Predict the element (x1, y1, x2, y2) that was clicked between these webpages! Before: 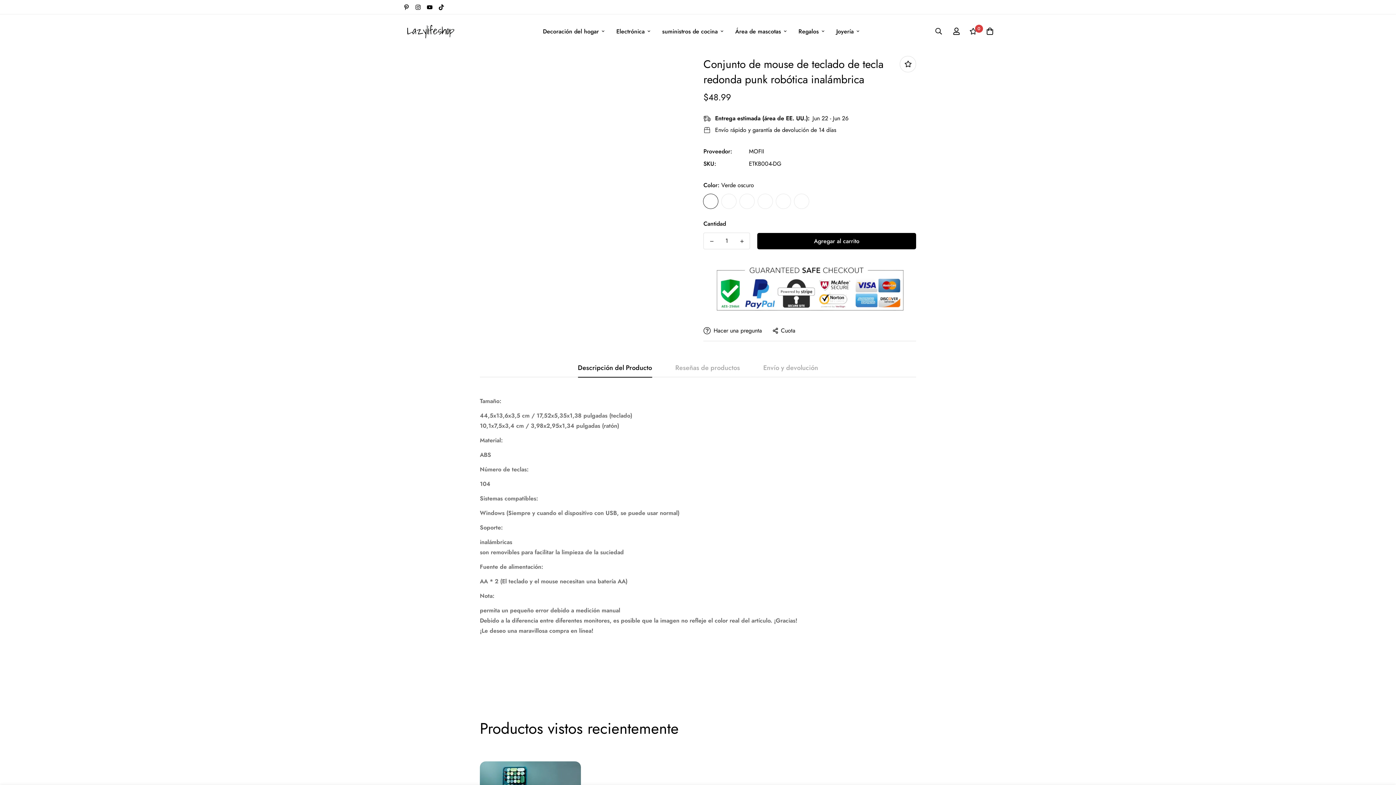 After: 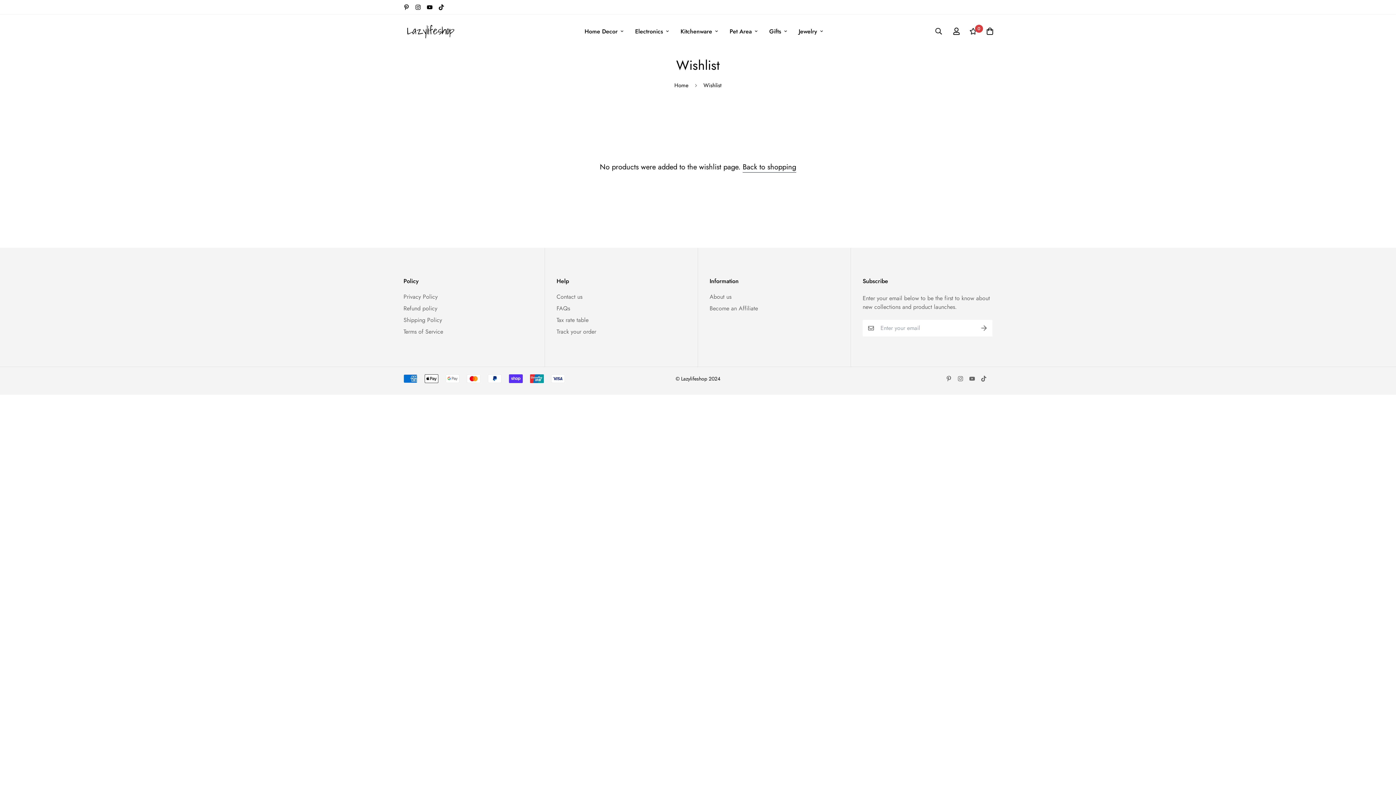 Action: label: 0 bbox: (965, 20, 981, 41)